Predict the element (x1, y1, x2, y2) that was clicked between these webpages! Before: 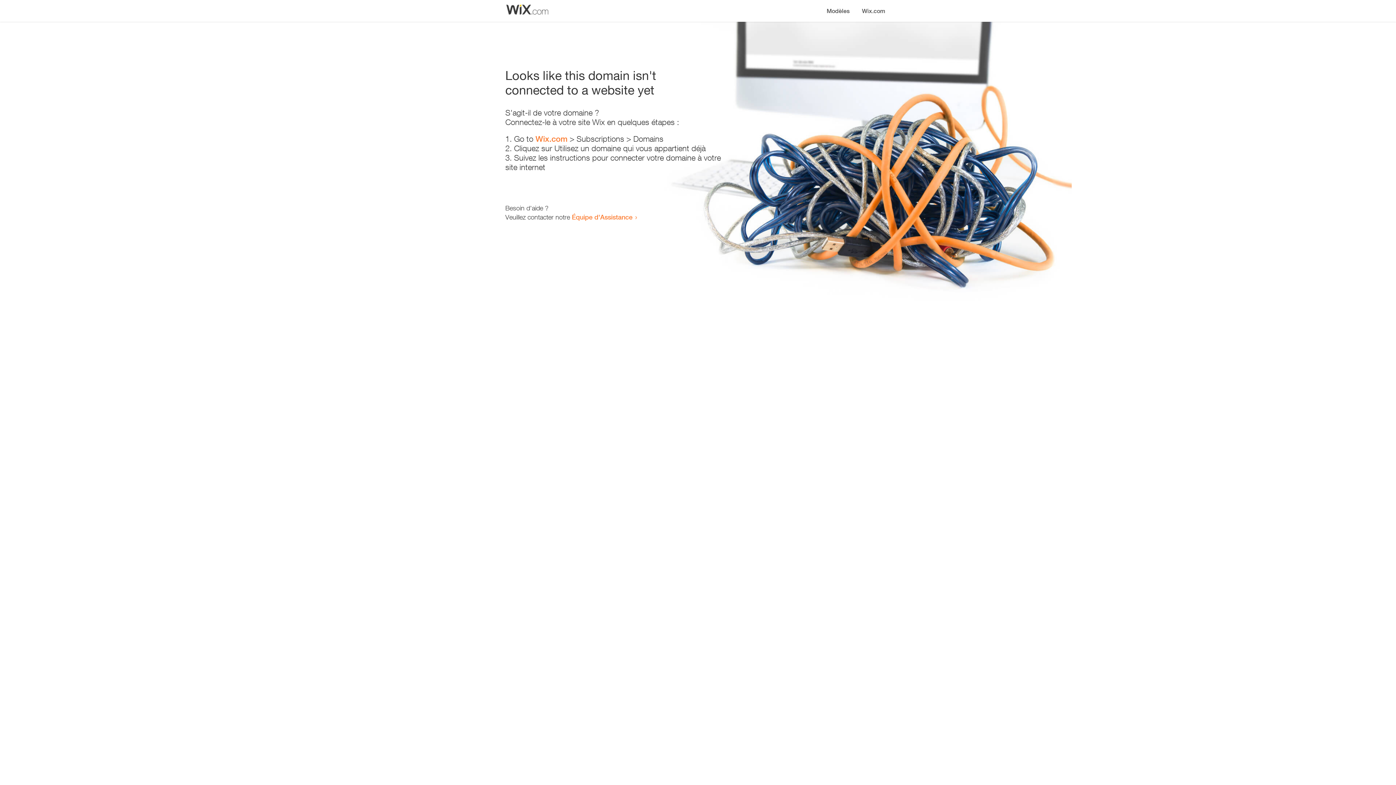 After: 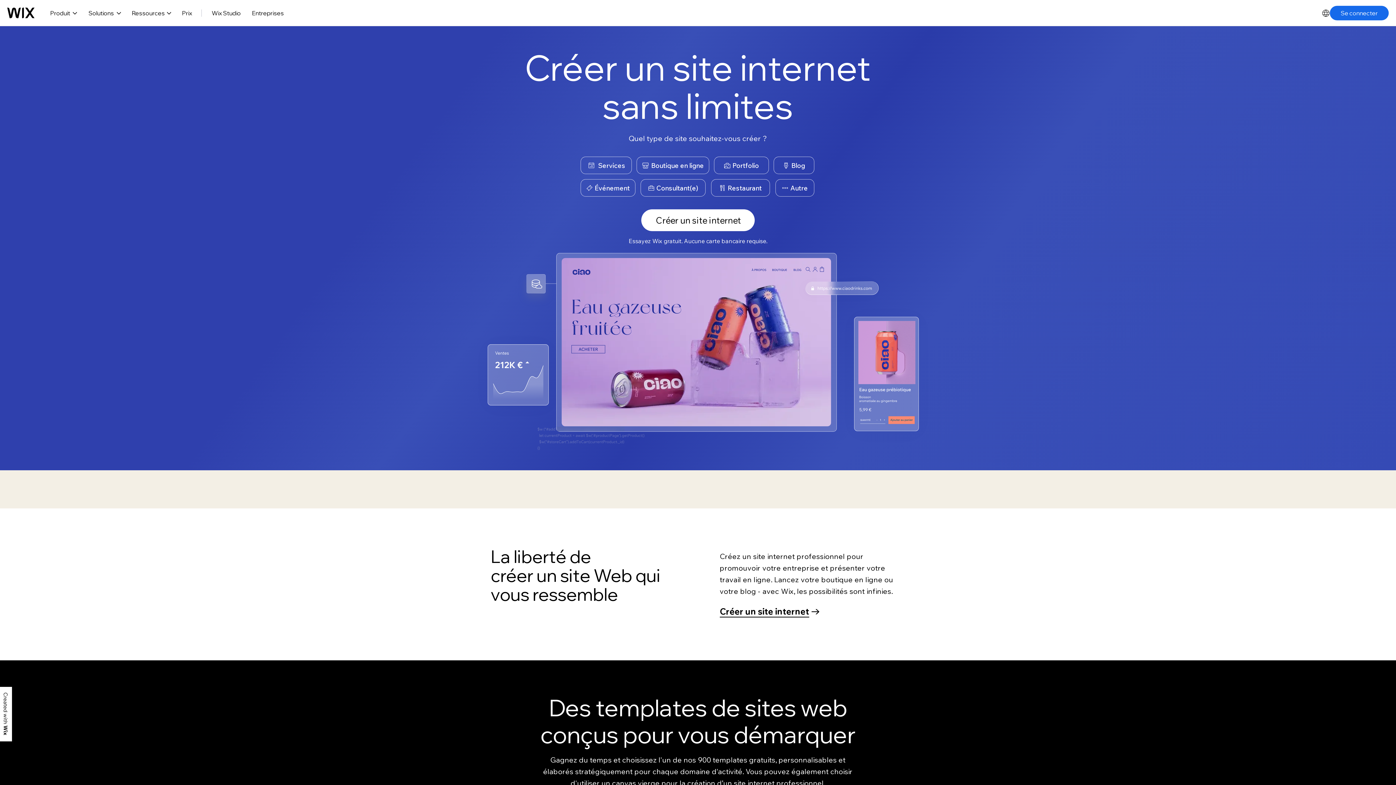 Action: label: Wix.com bbox: (535, 134, 567, 143)